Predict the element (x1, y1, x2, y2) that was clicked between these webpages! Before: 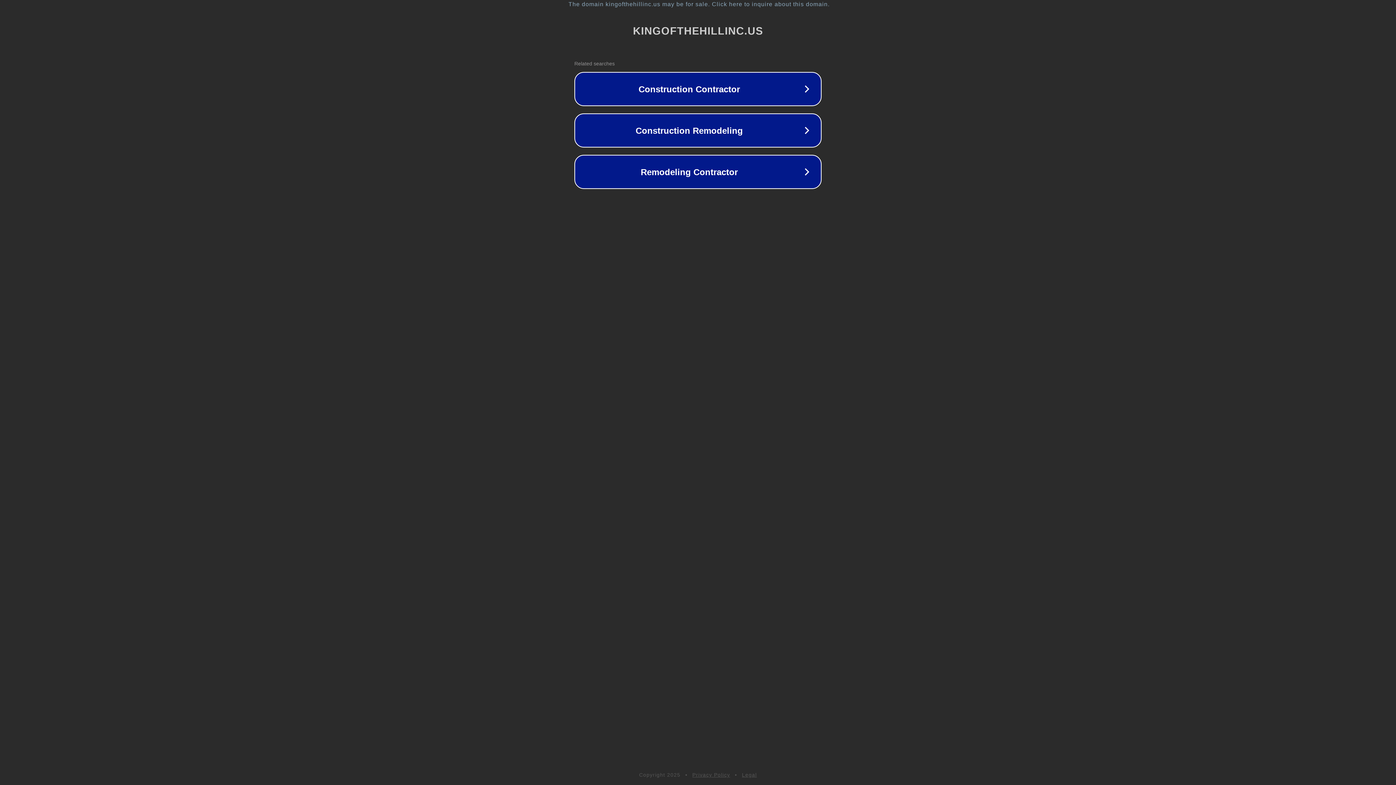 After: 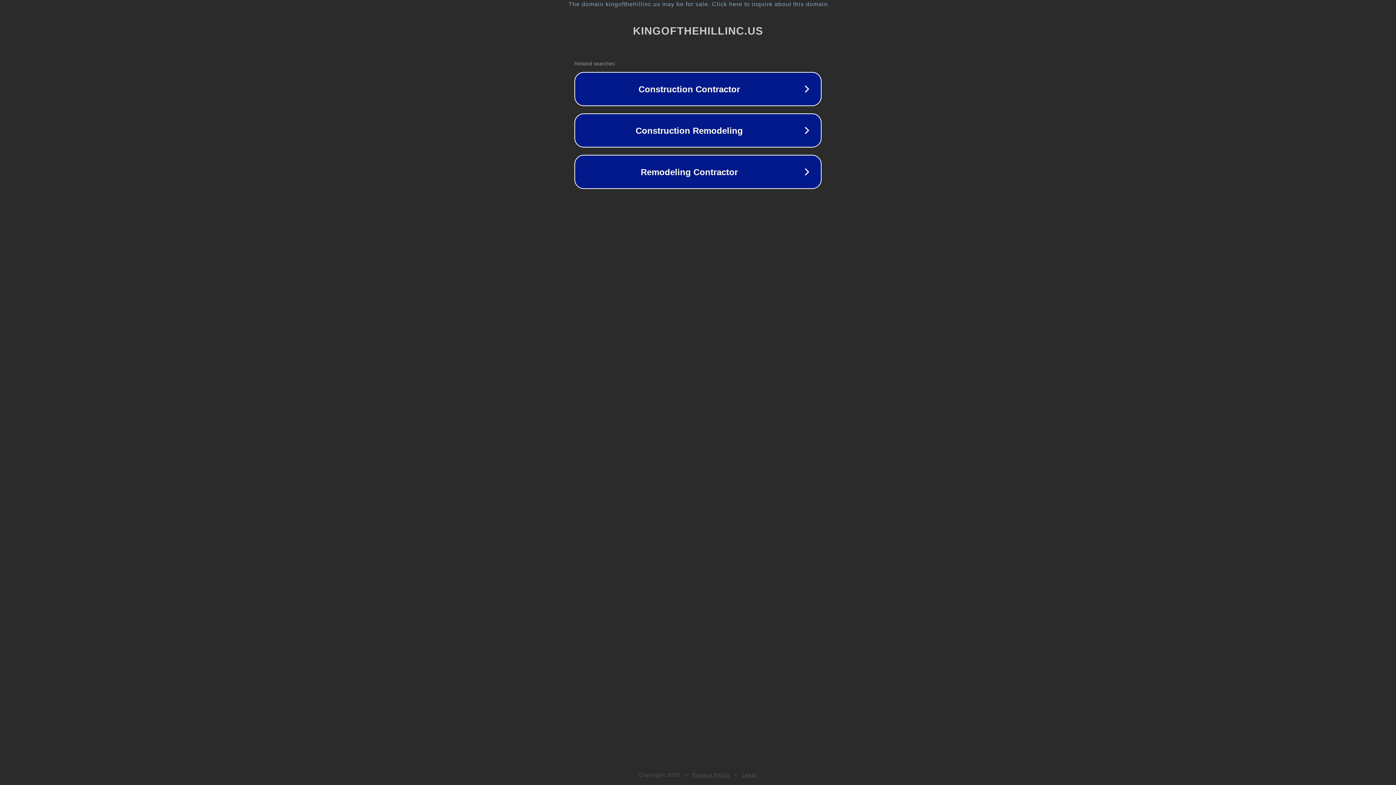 Action: bbox: (692, 772, 730, 778) label: Privacy Policy